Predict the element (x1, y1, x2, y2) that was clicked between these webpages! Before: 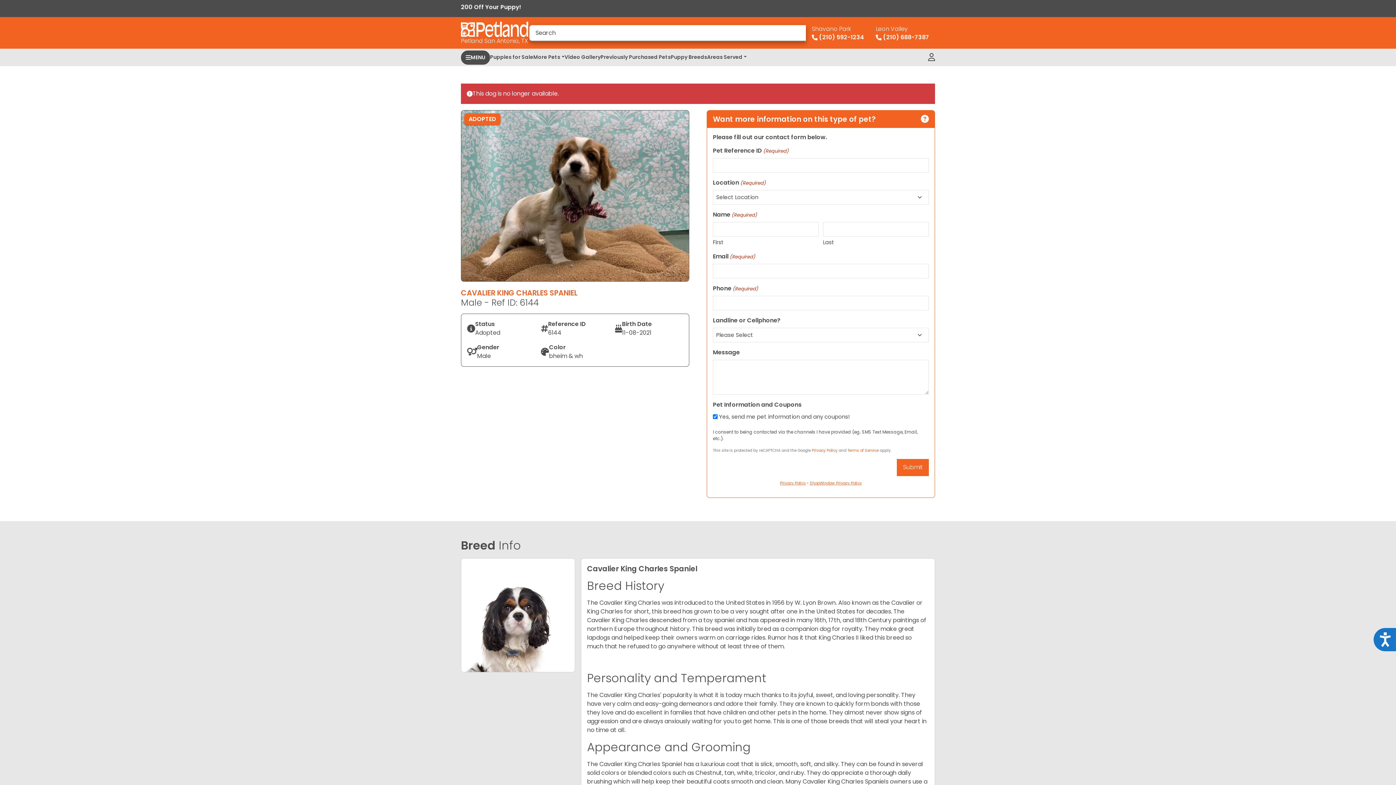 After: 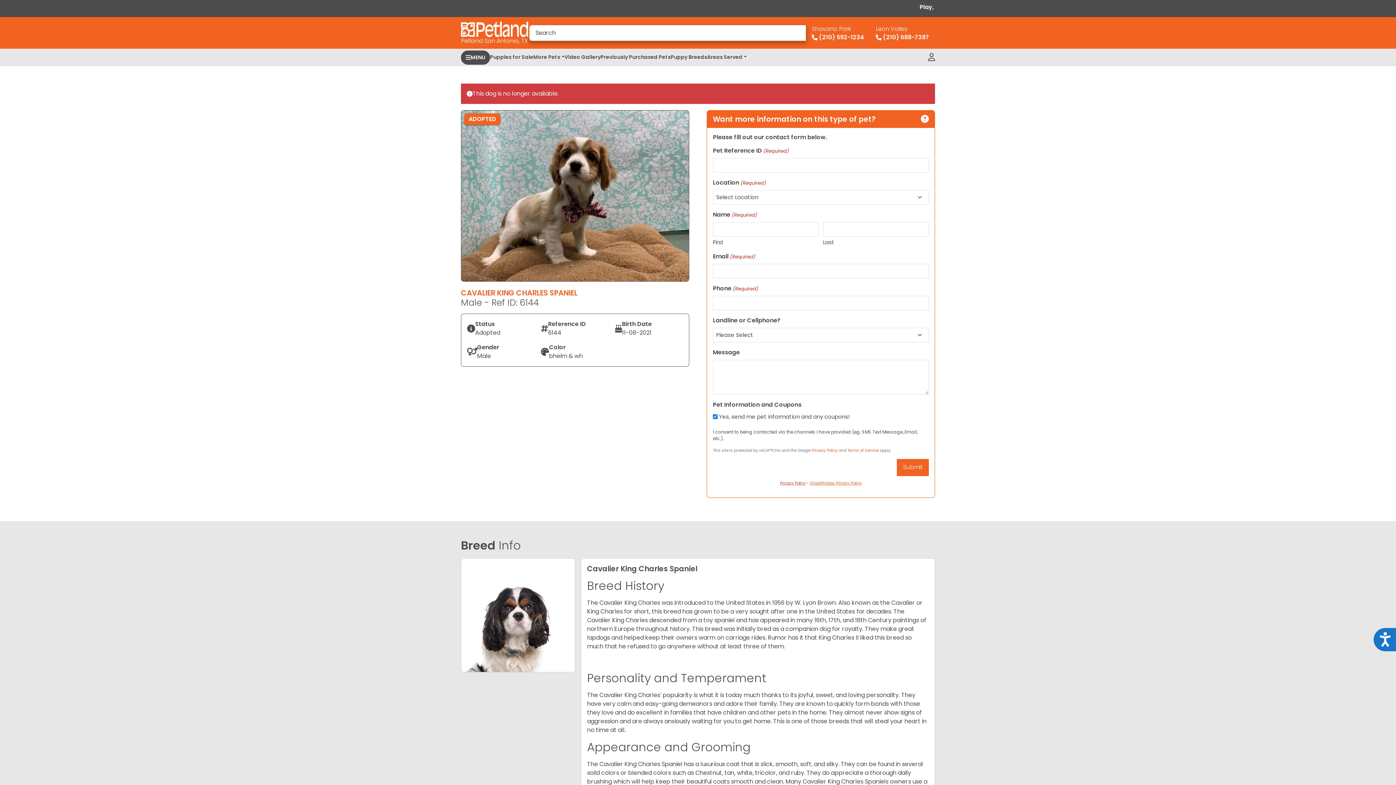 Action: bbox: (780, 480, 806, 486) label: Privacy Policy